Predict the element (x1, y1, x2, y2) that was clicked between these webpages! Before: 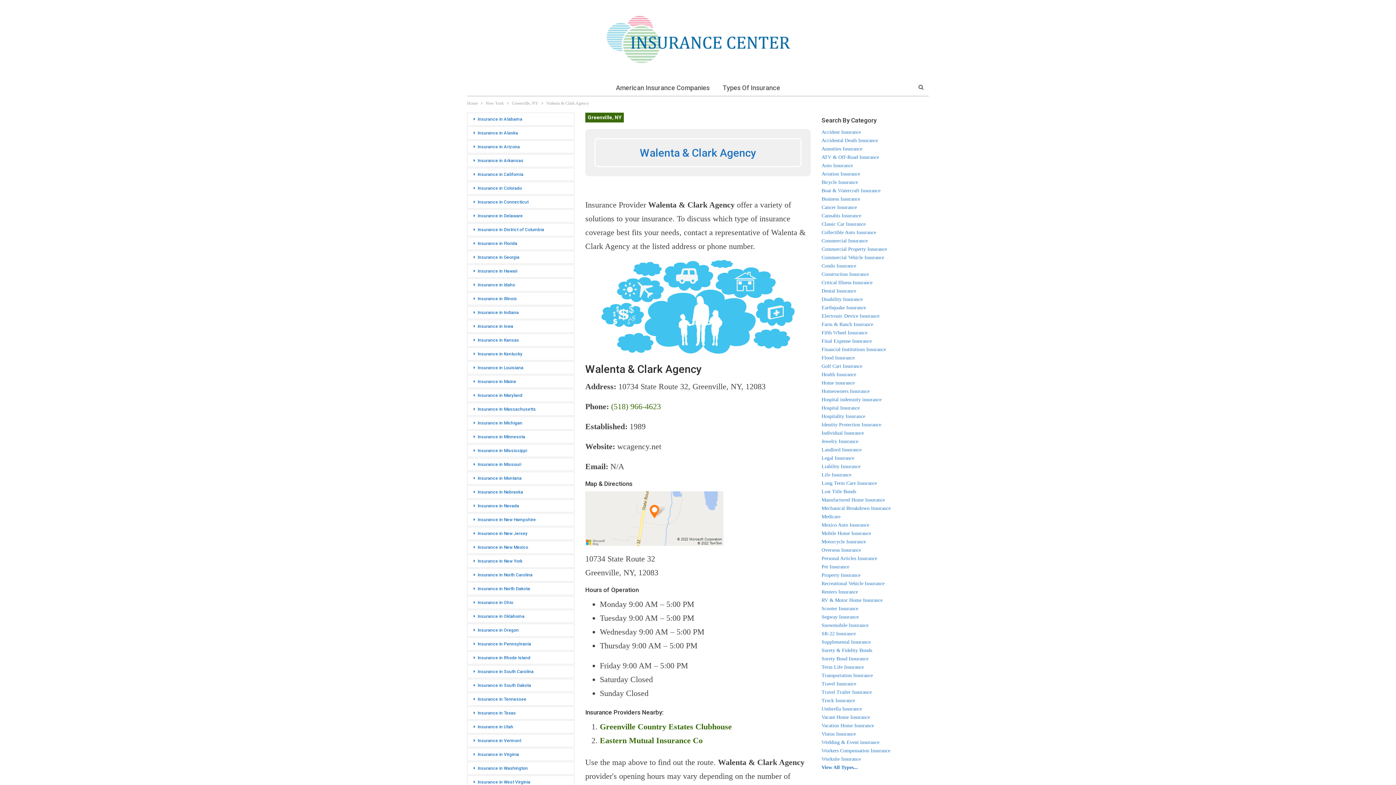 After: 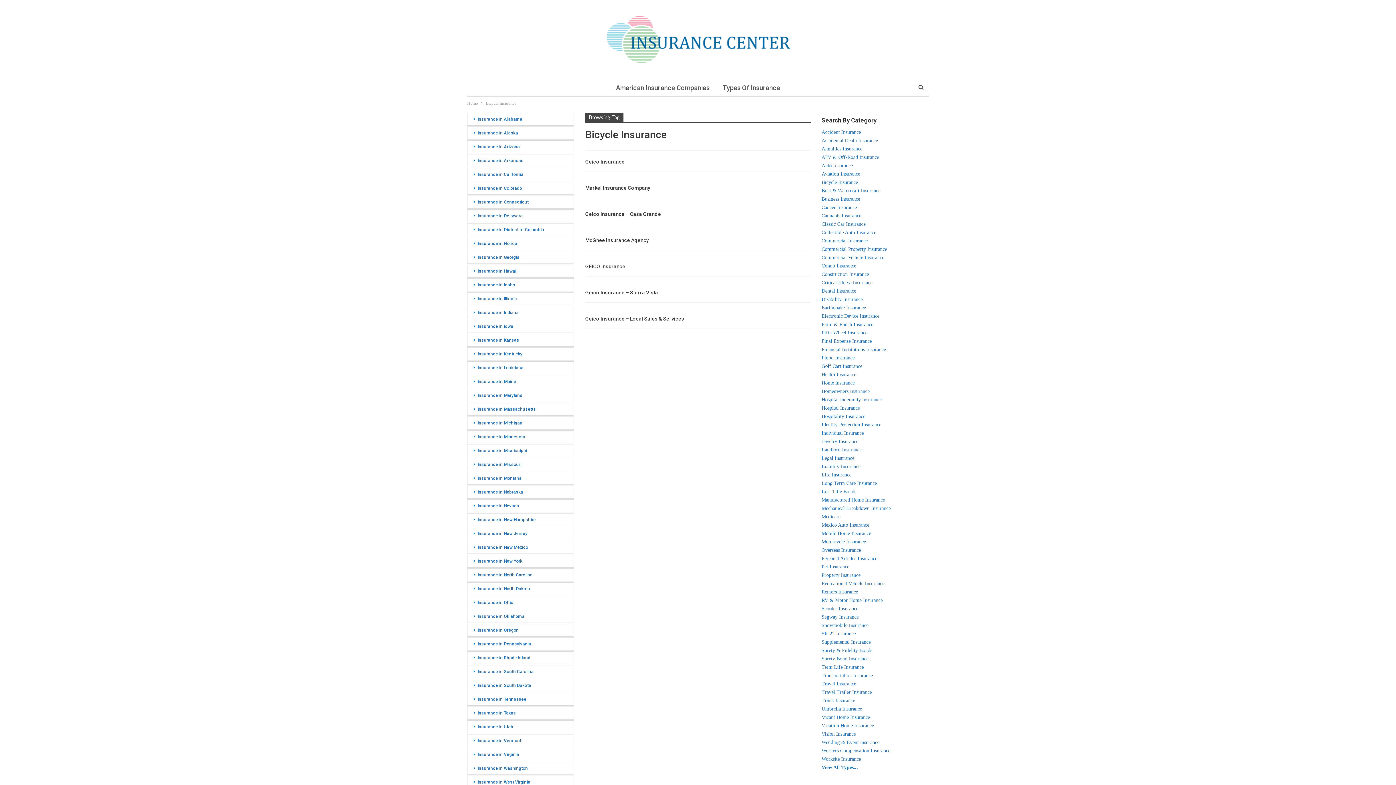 Action: label: Bicycle Insurance
 bbox: (821, 179, 858, 185)